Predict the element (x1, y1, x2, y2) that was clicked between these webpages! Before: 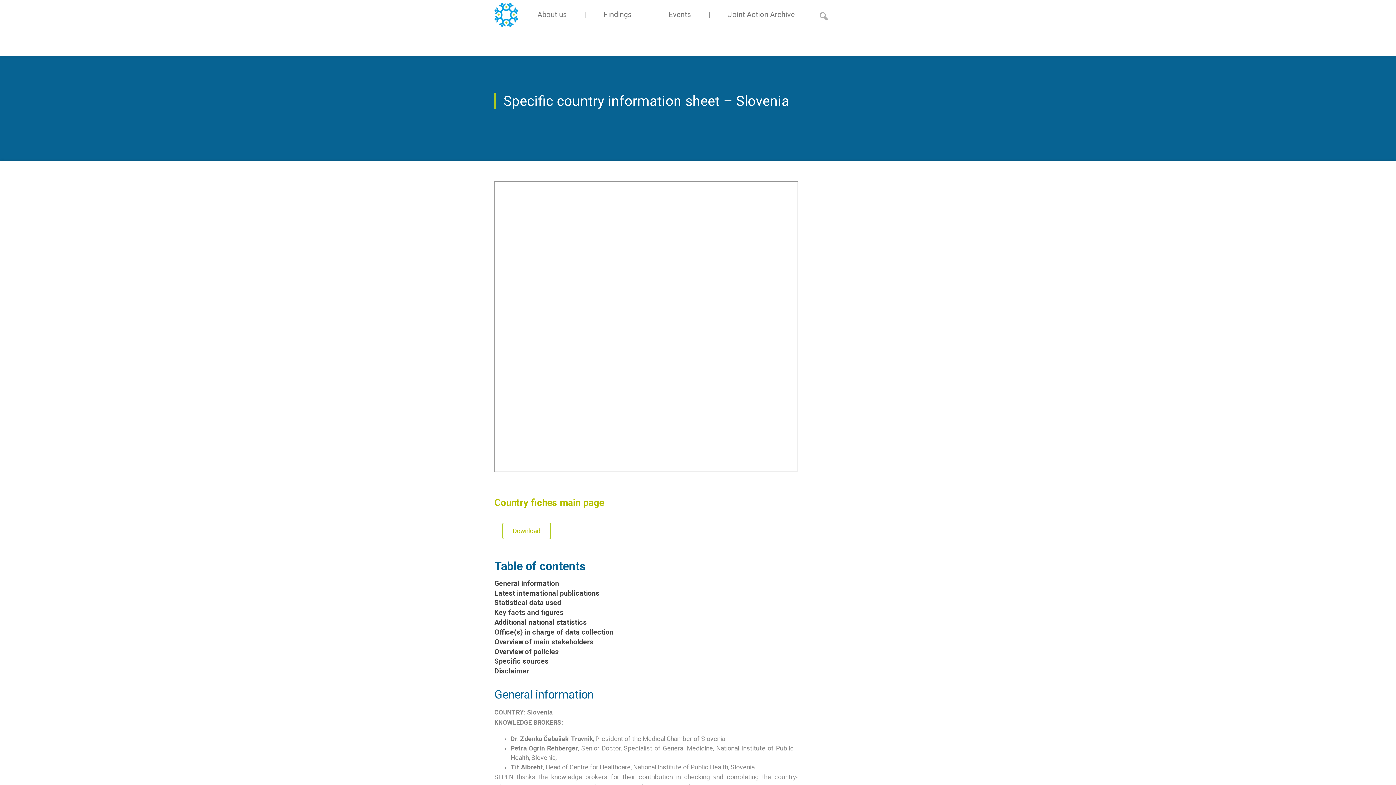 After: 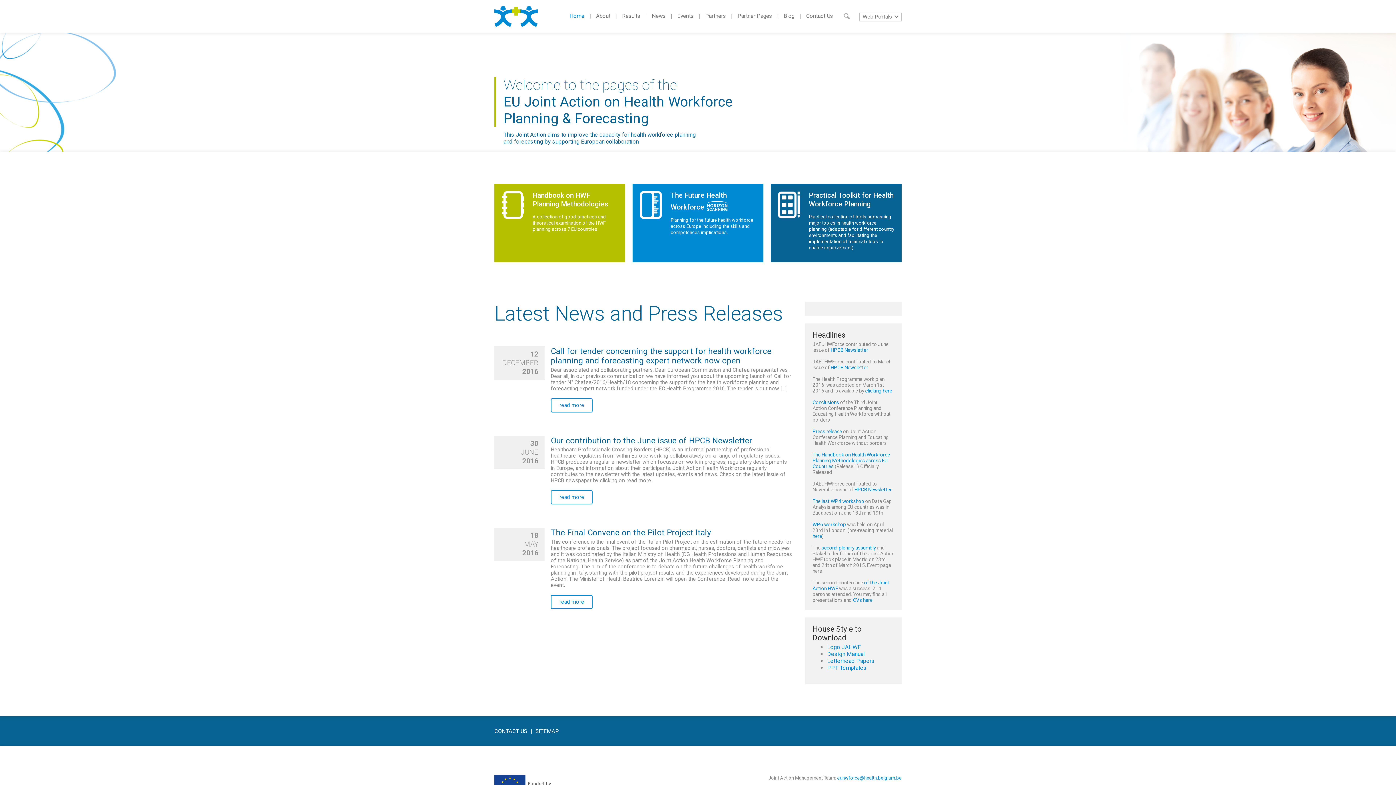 Action: bbox: (728, 2, 816, 28) label: Joint Action Archive